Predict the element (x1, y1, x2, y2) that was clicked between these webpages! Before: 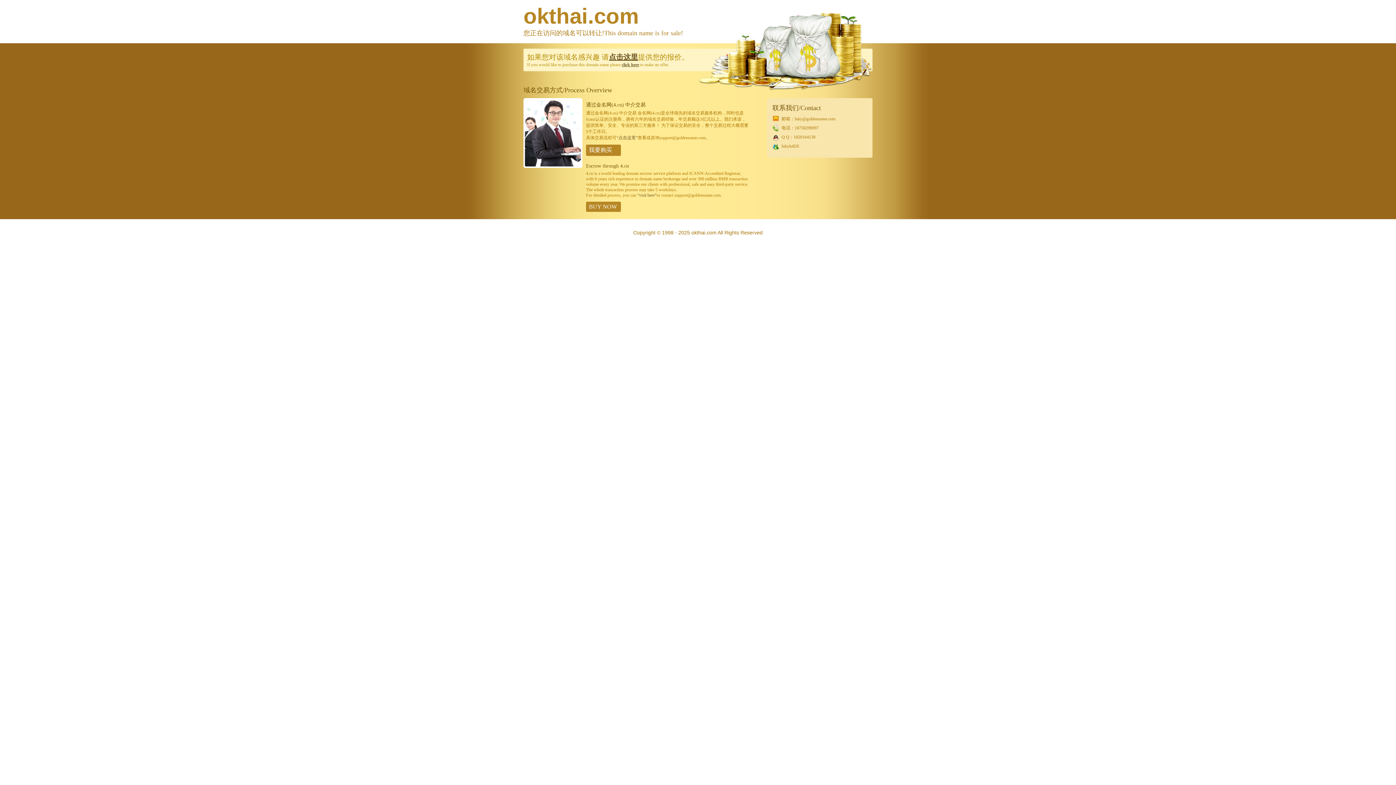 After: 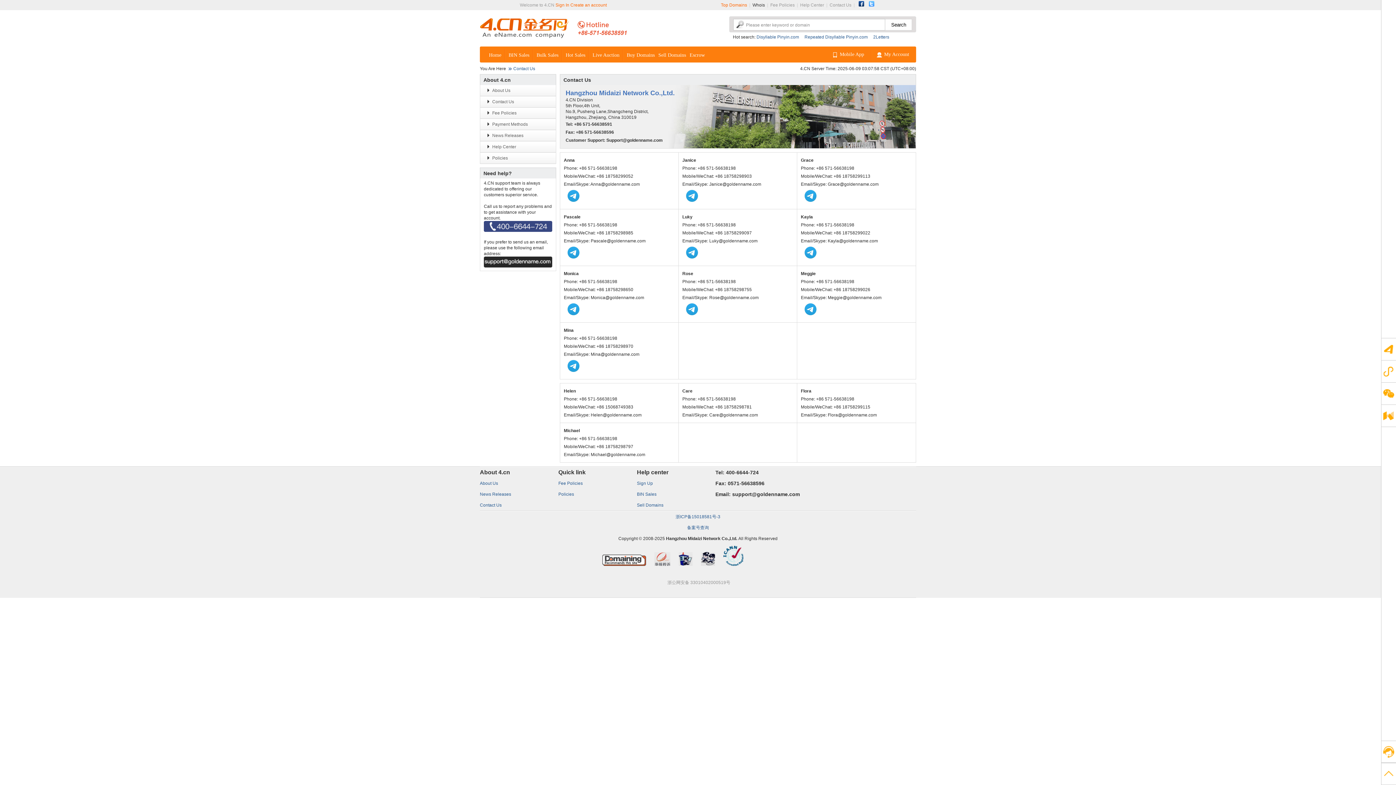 Action: bbox: (523, 164, 582, 169)